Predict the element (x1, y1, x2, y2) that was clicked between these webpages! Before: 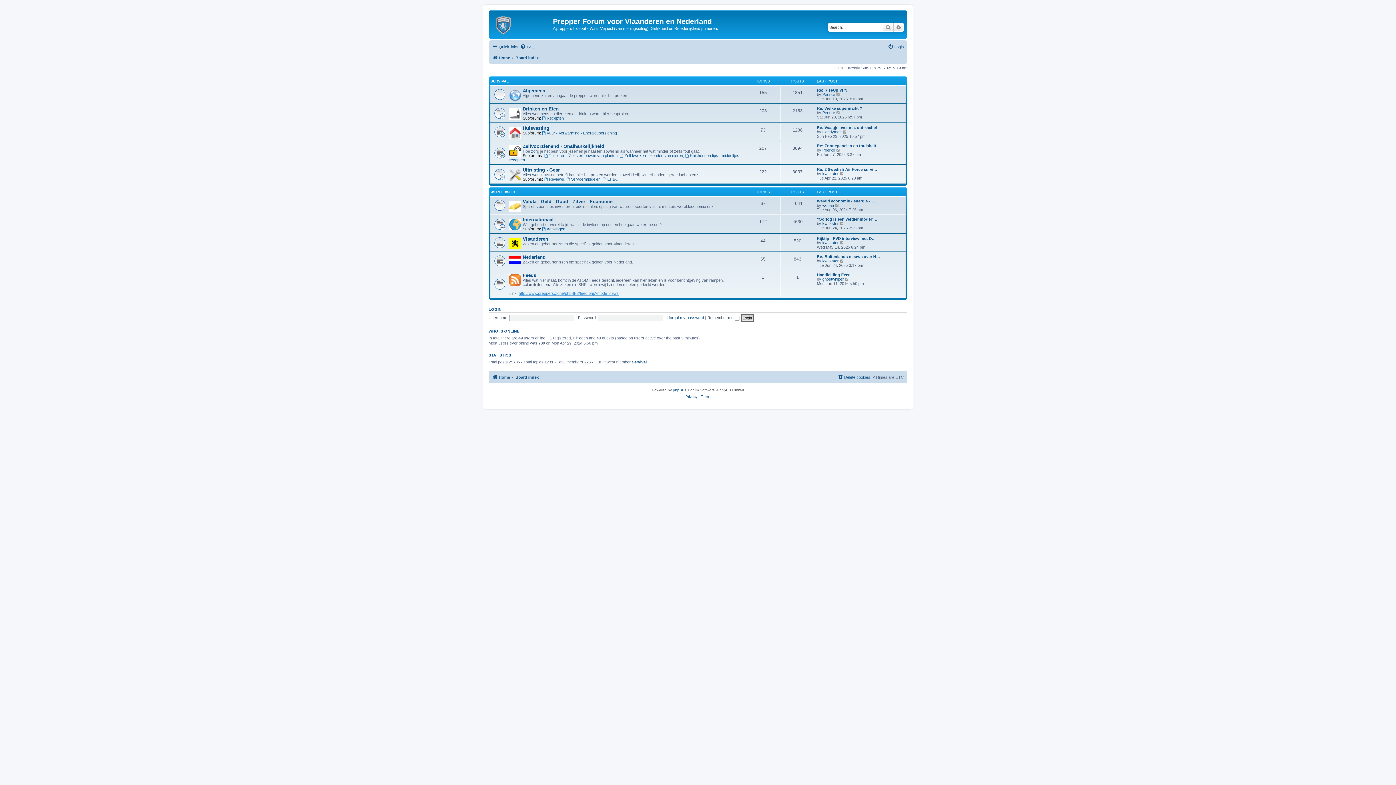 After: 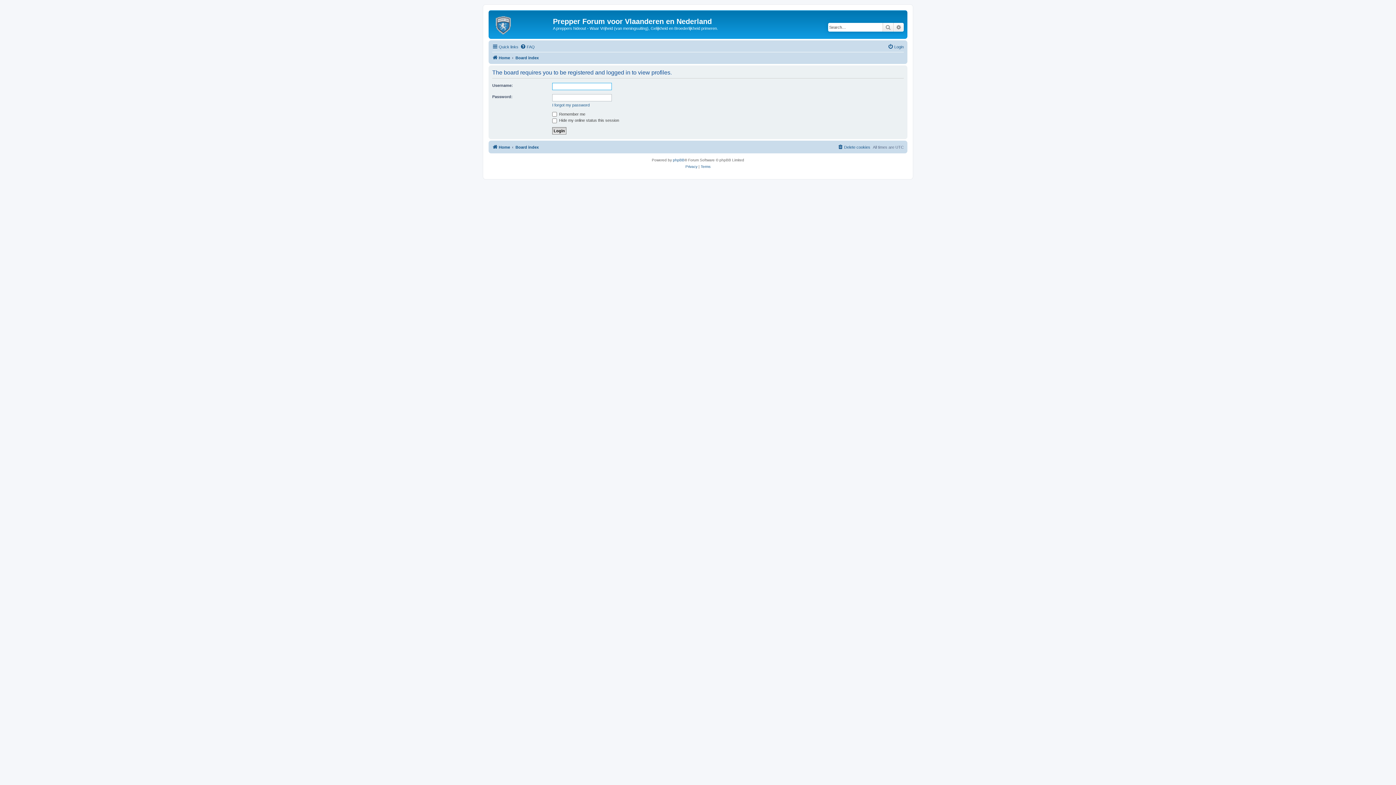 Action: label: kwakster bbox: (822, 240, 838, 245)